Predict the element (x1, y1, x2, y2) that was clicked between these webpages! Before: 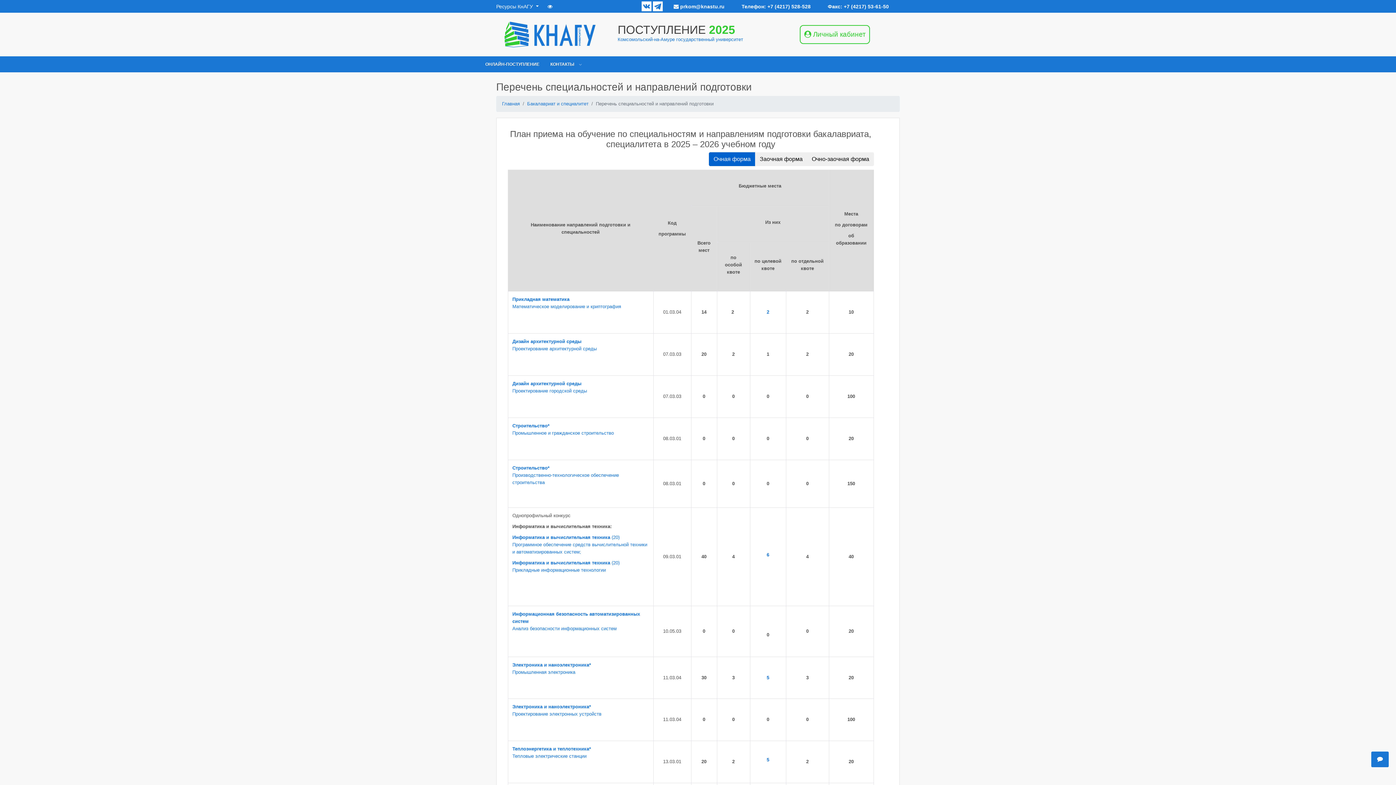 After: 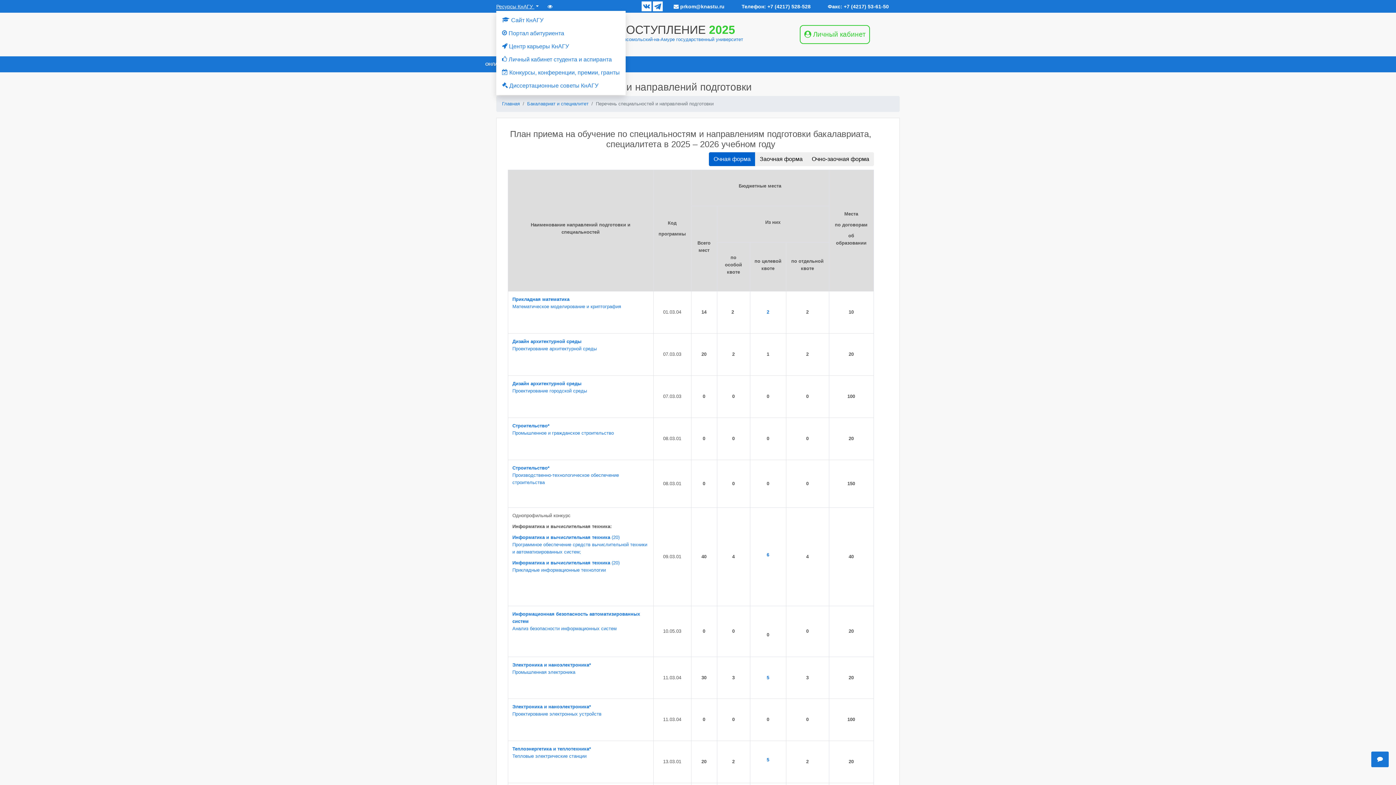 Action: label: Ресурсы КнАГУ  bbox: (496, 2, 538, 10)